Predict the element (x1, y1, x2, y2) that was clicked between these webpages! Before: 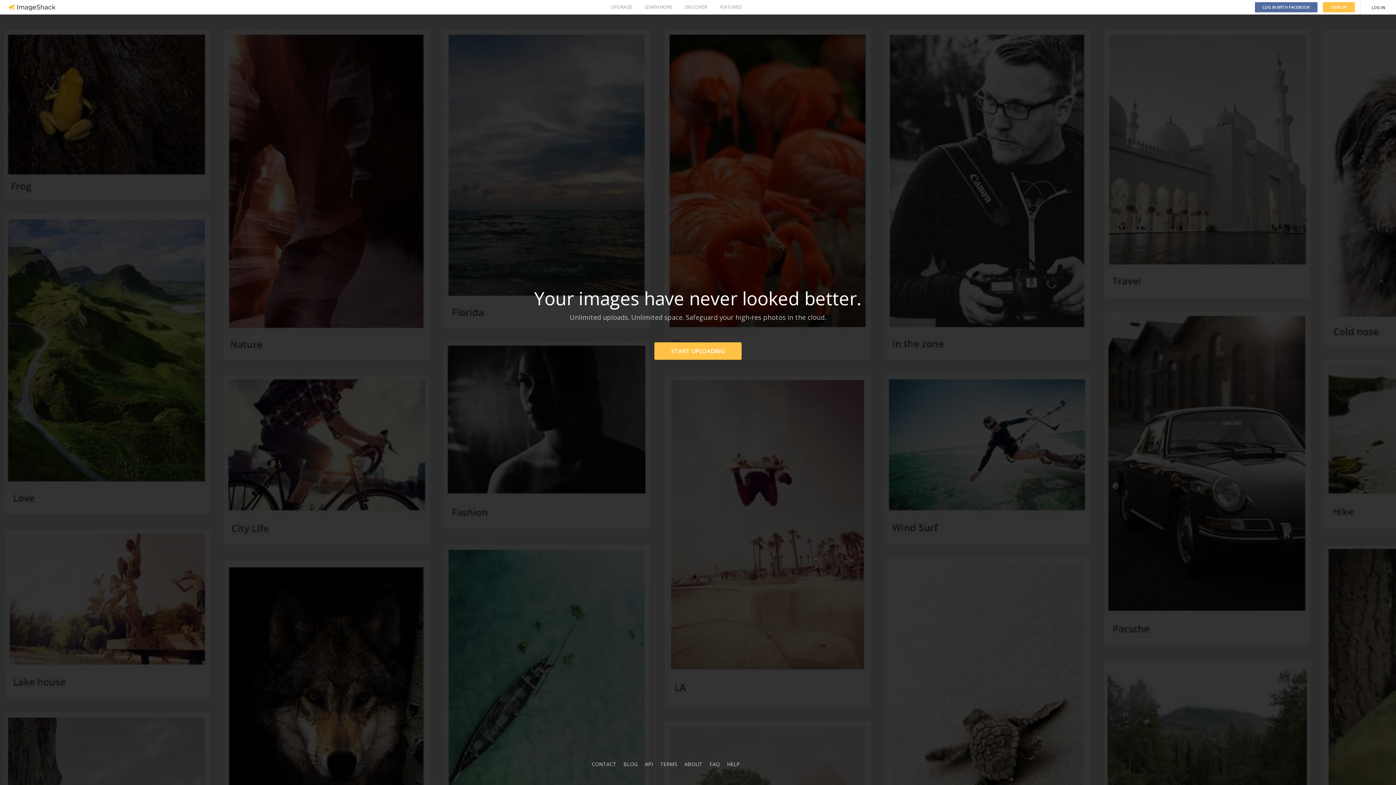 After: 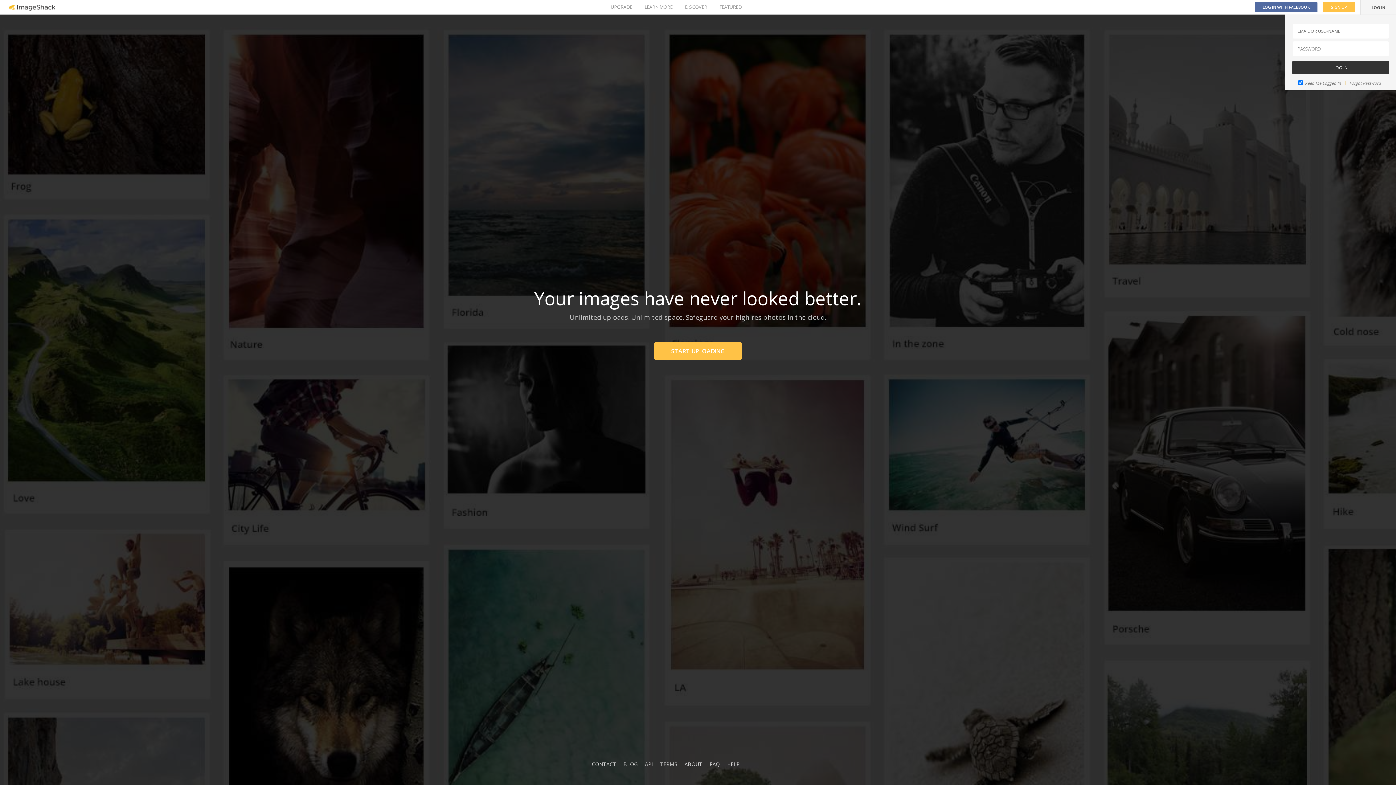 Action: label: LOG IN bbox: (1361, 0, 1396, 14)